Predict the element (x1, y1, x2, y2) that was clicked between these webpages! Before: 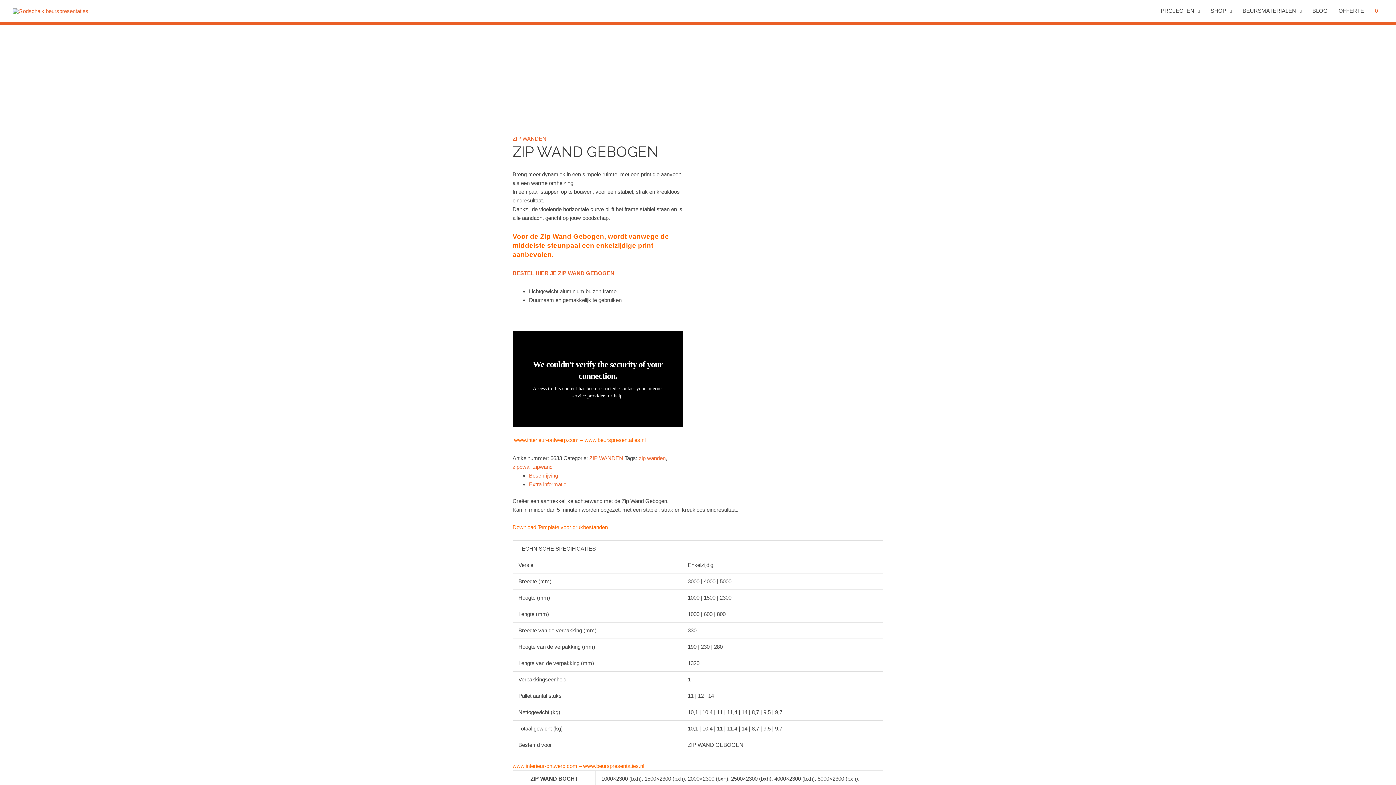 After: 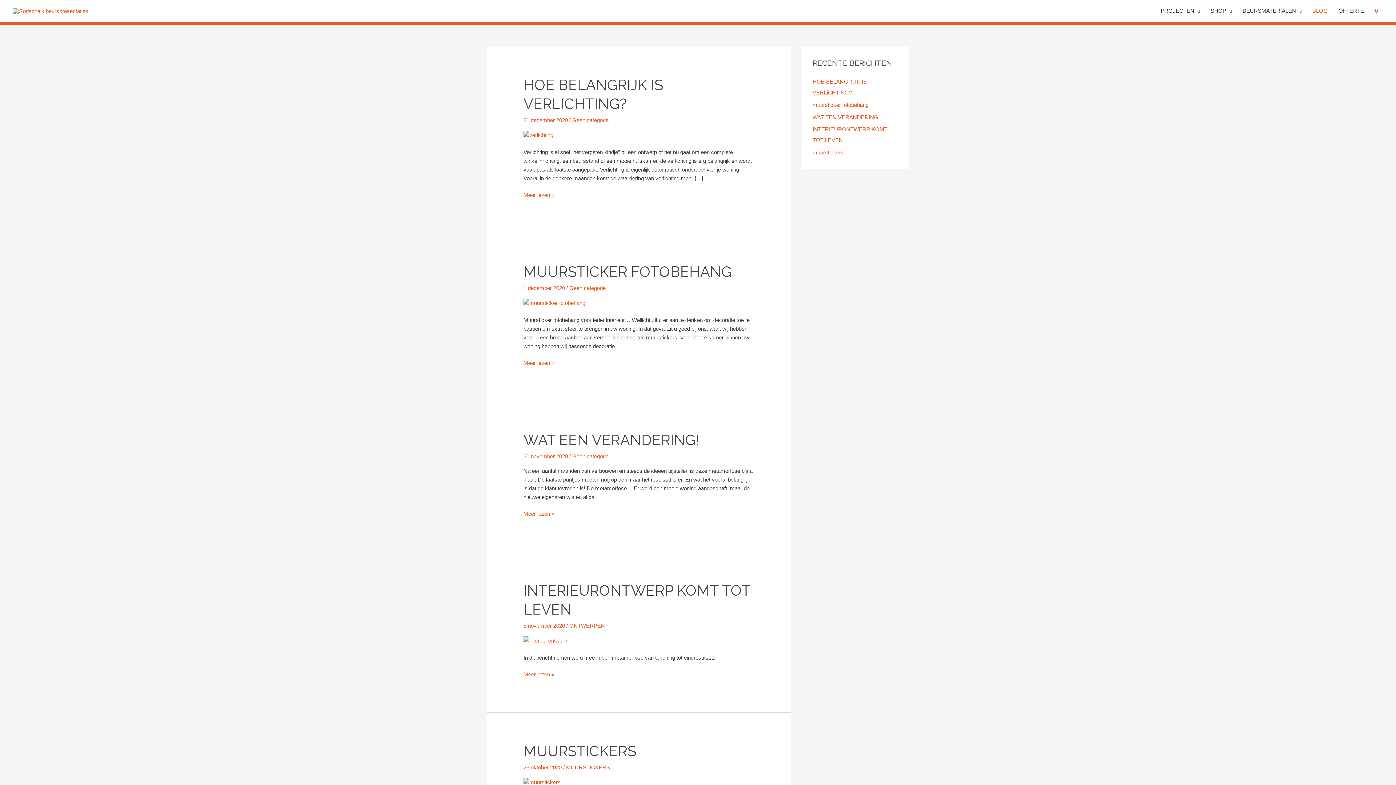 Action: bbox: (1307, 0, 1333, 21) label: BLOG